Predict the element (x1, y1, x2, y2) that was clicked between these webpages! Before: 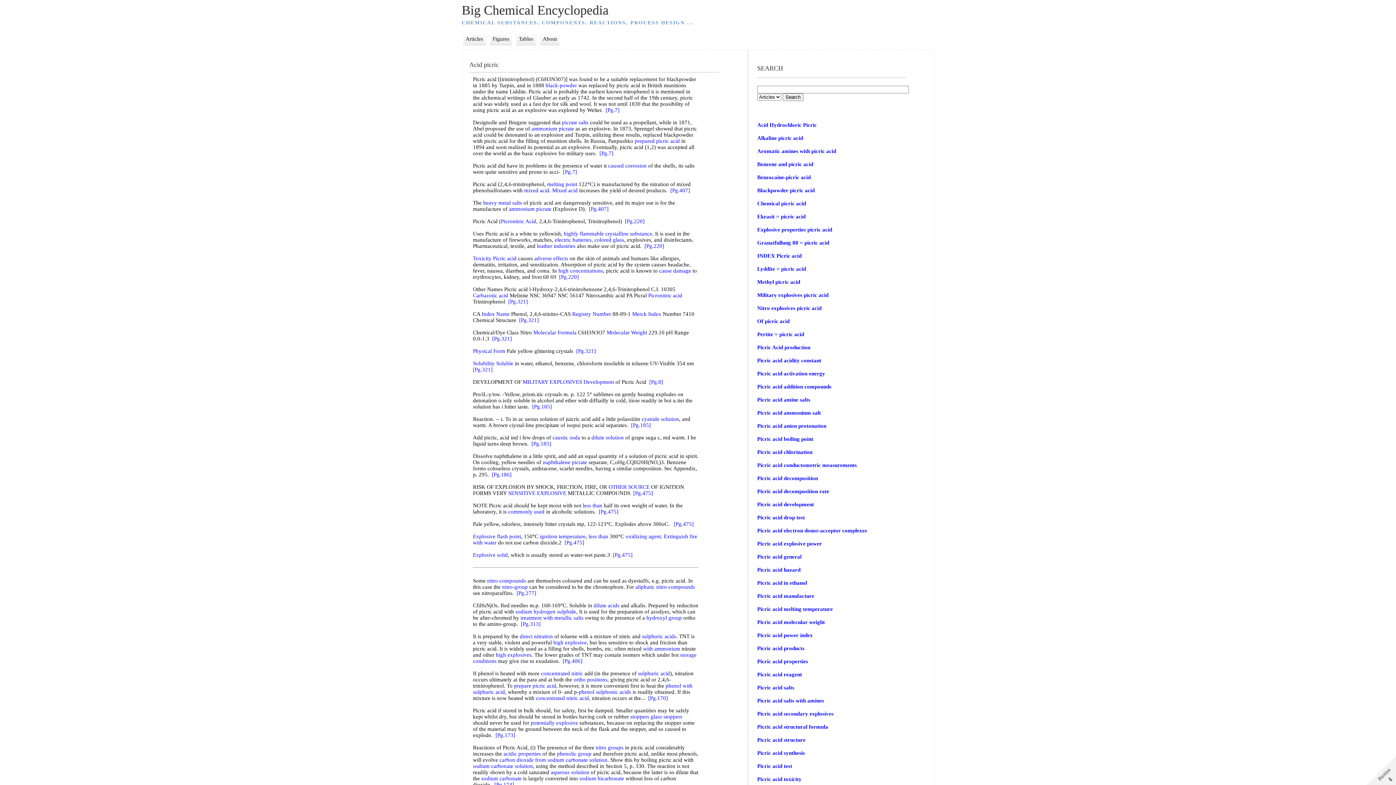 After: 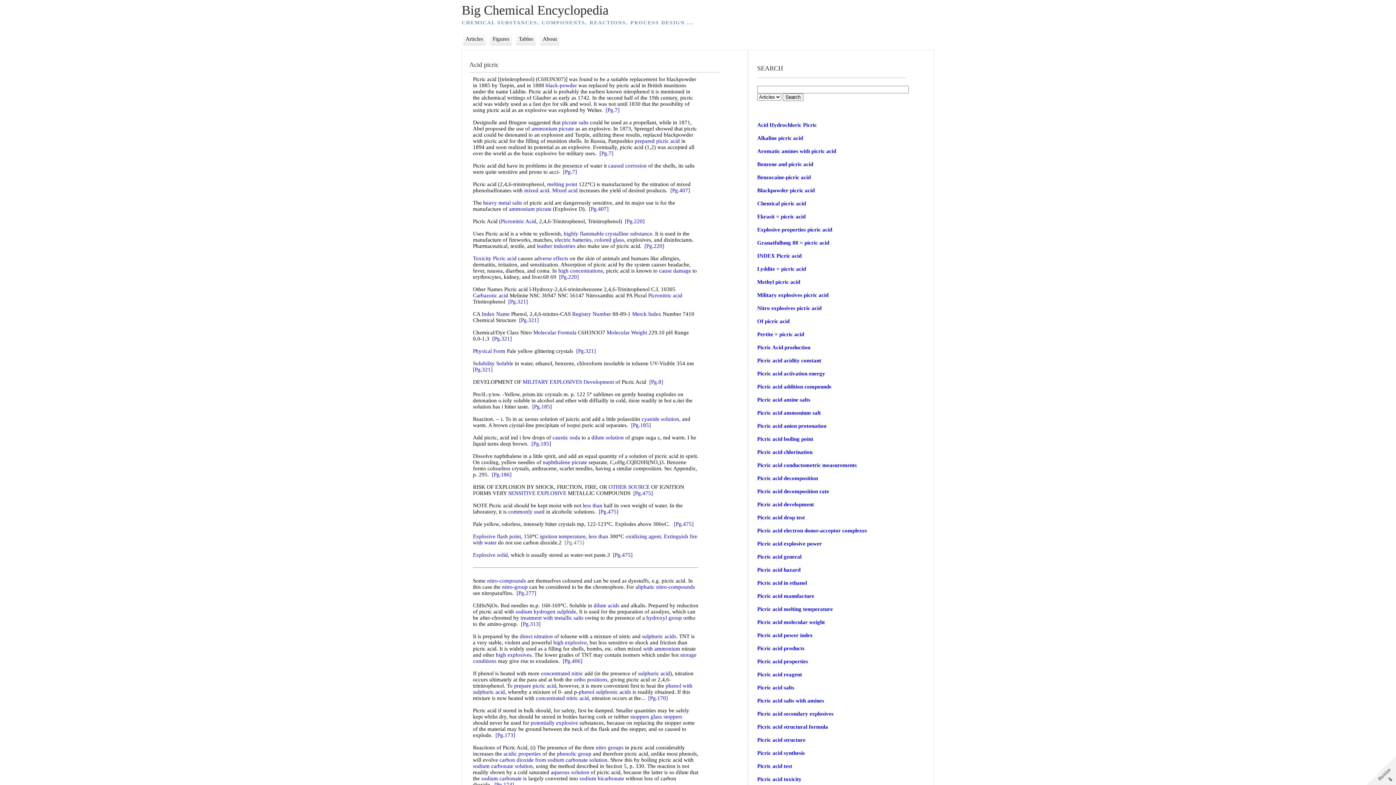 Action: bbox: (564, 540, 584, 545) label: [Pg.475]